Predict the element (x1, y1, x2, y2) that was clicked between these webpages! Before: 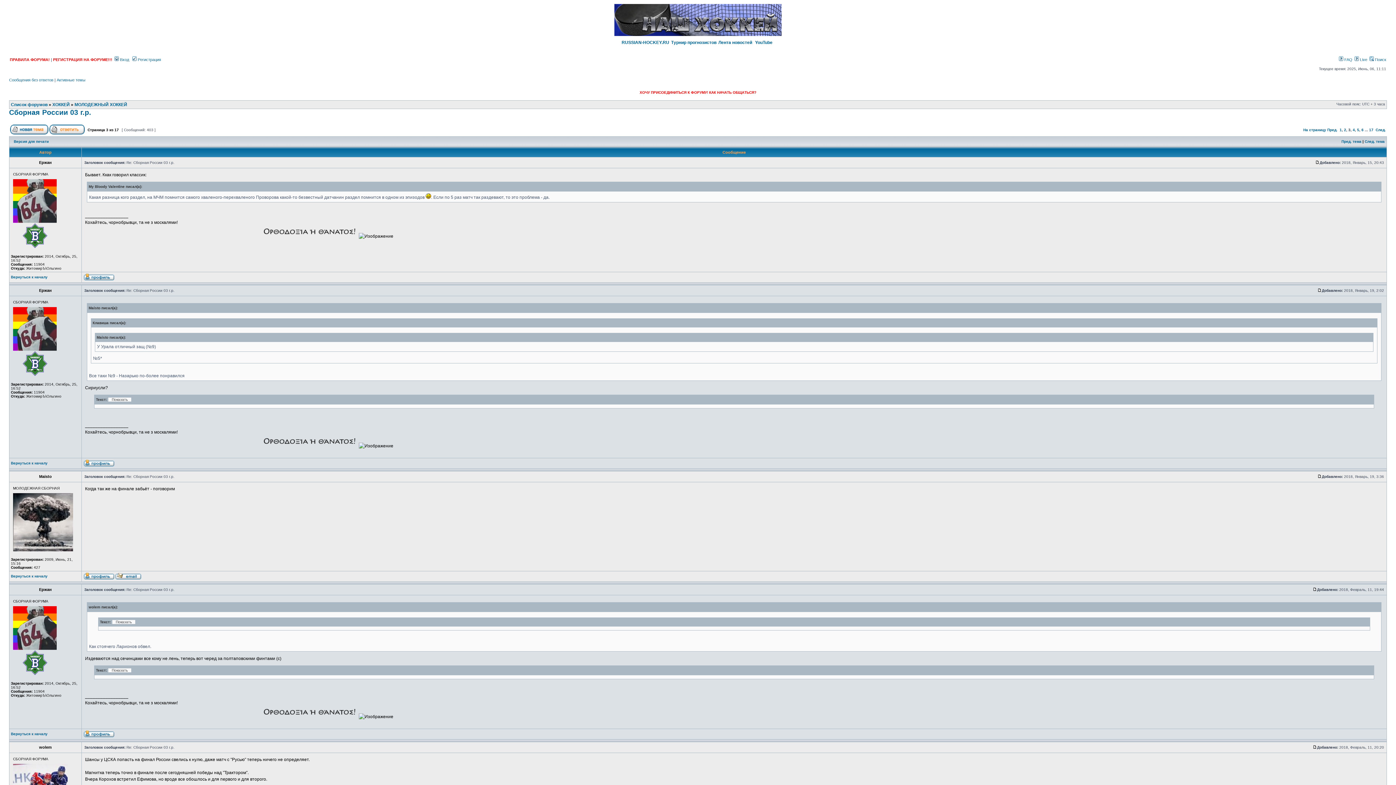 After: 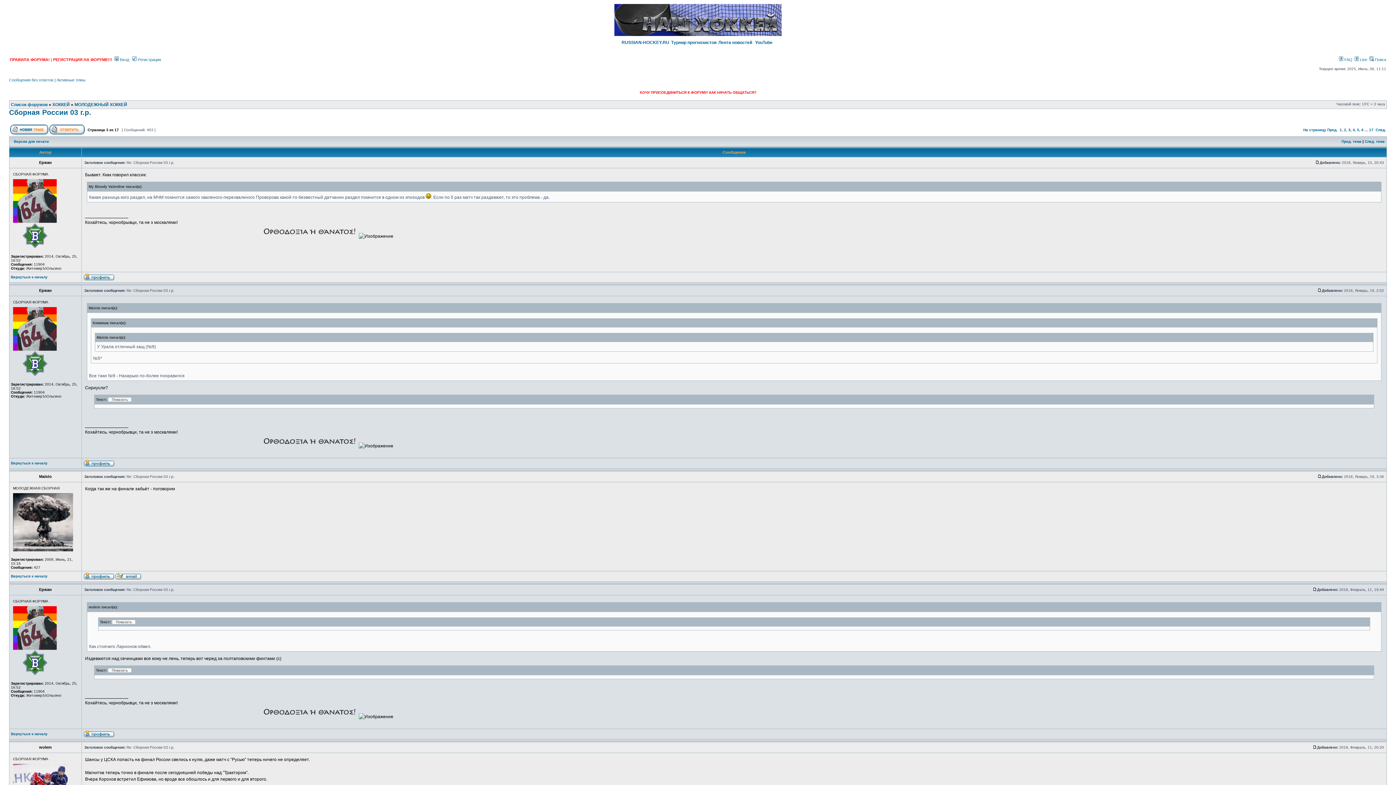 Action: label: Сборная России 03 г.р. bbox: (9, 108, 91, 116)